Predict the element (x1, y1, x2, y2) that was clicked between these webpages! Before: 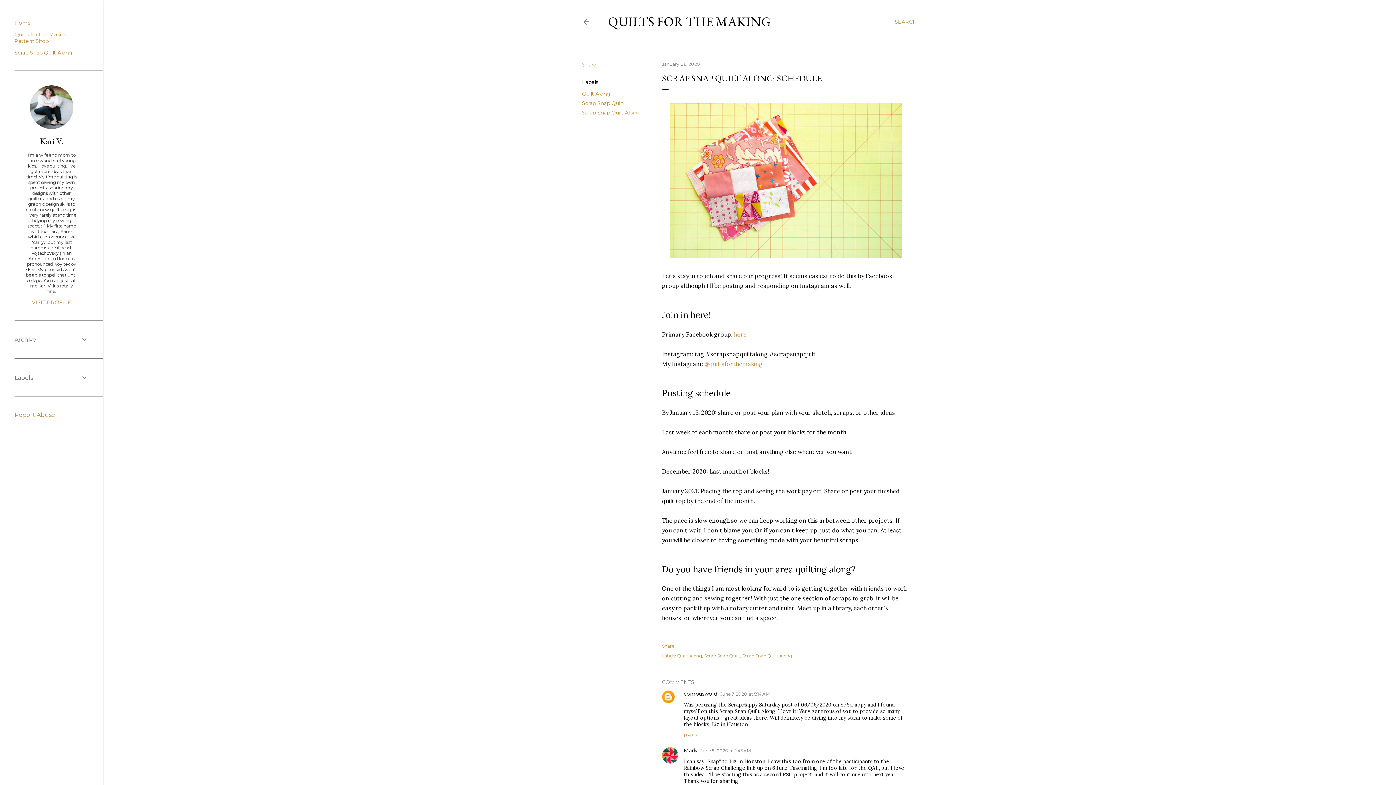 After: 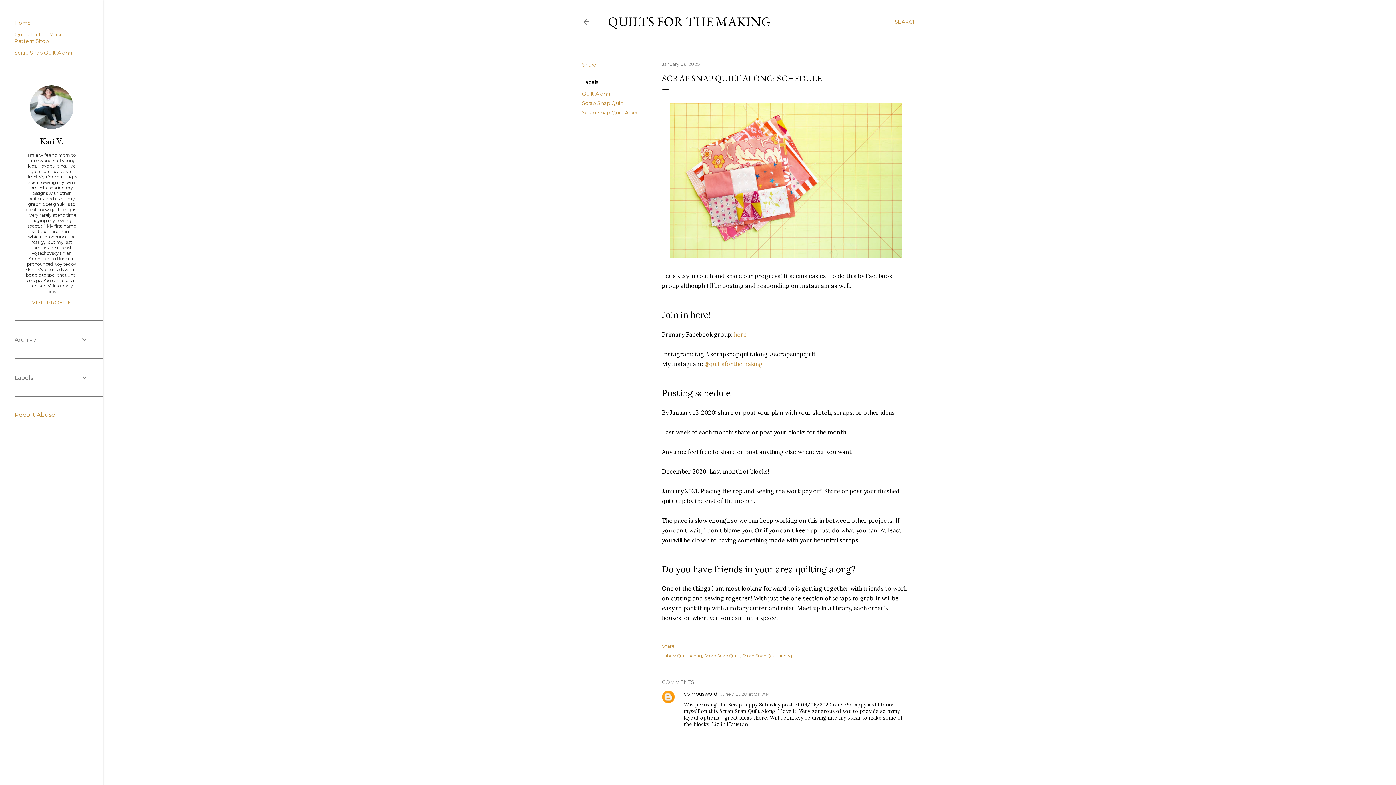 Action: label: REPLY bbox: (684, 733, 698, 738)